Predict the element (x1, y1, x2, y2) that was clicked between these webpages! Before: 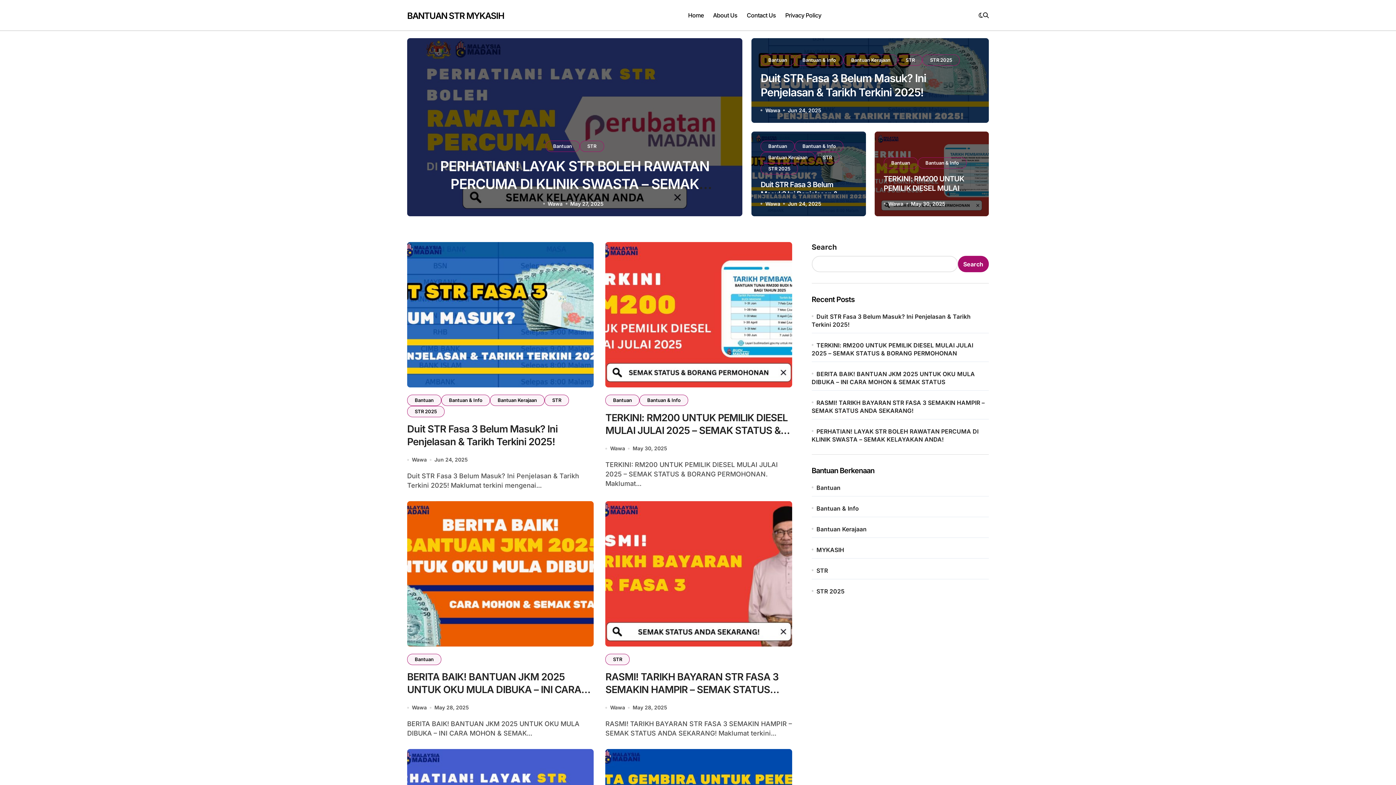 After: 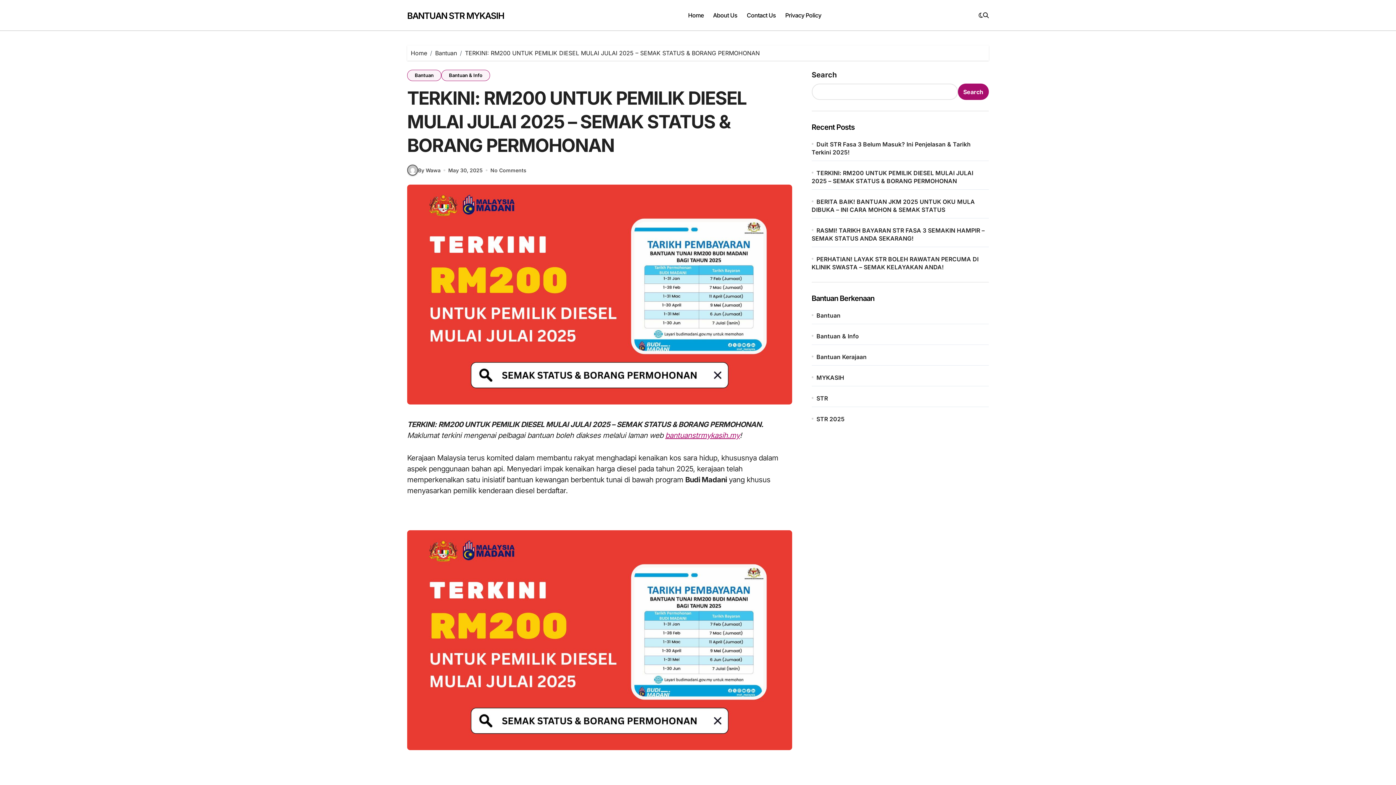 Action: bbox: (605, 412, 787, 449) label: TERKINI: RM200 UNTUK PEMILIK DIESEL MULAI JULAI 2025 – SEMAK STATUS & BORANG PERMOHONAN